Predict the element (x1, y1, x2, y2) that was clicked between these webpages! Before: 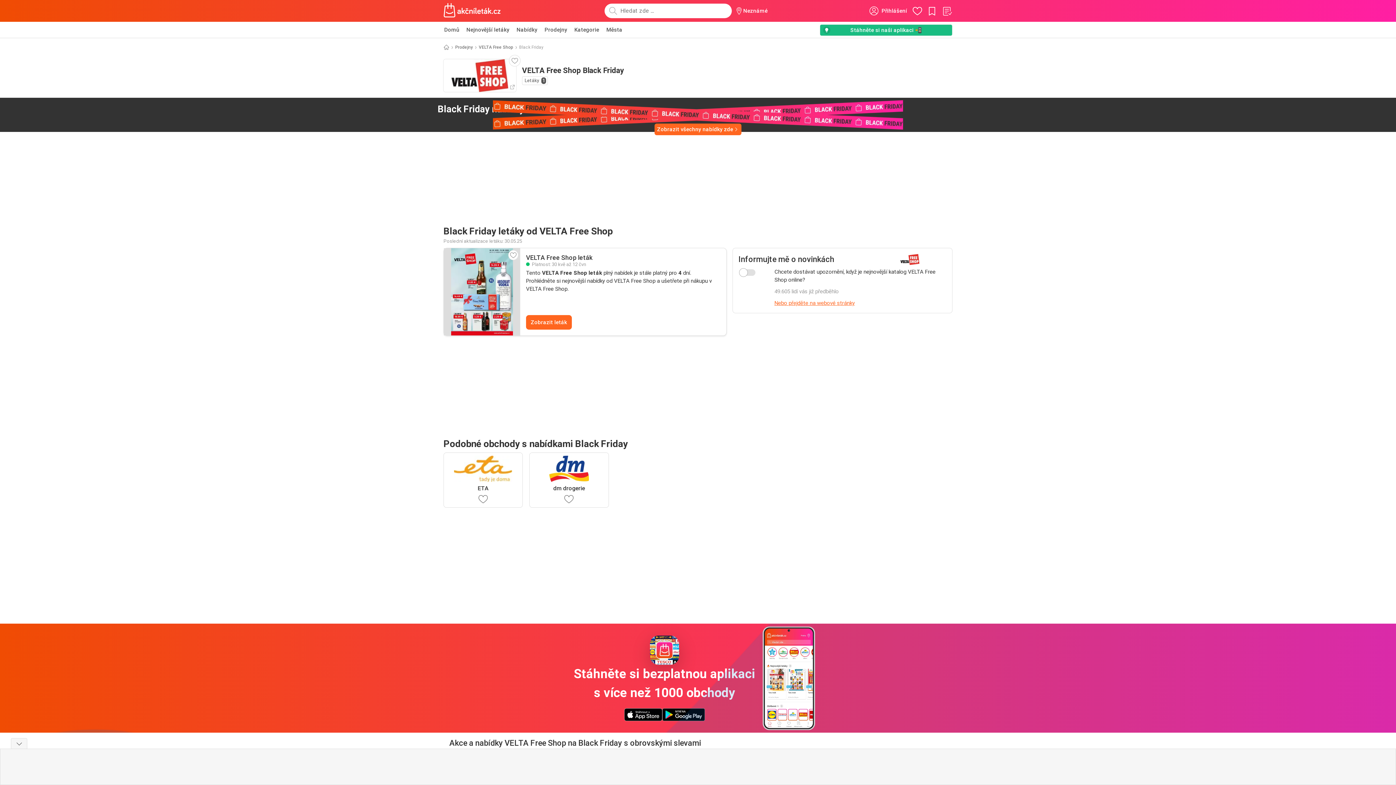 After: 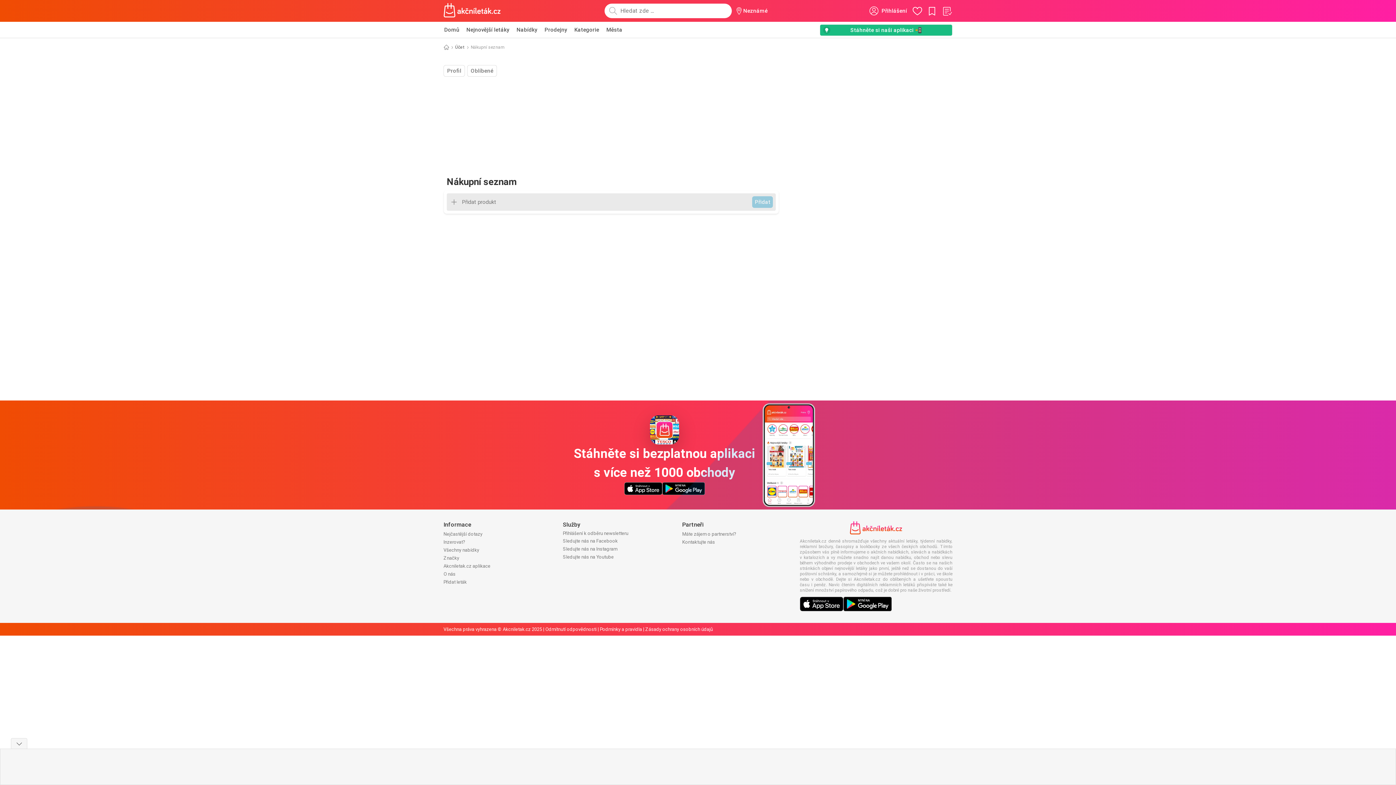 Action: bbox: (941, 5, 952, 16)